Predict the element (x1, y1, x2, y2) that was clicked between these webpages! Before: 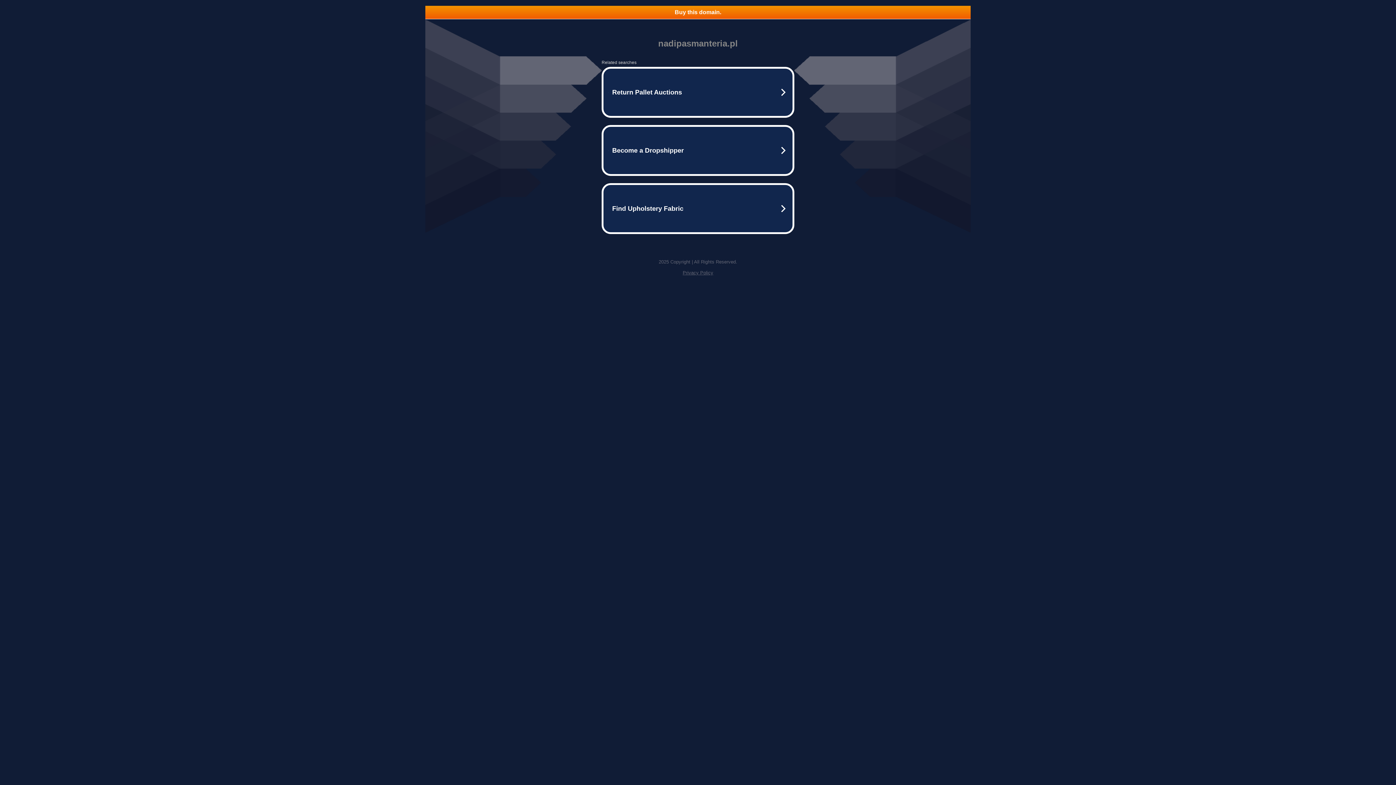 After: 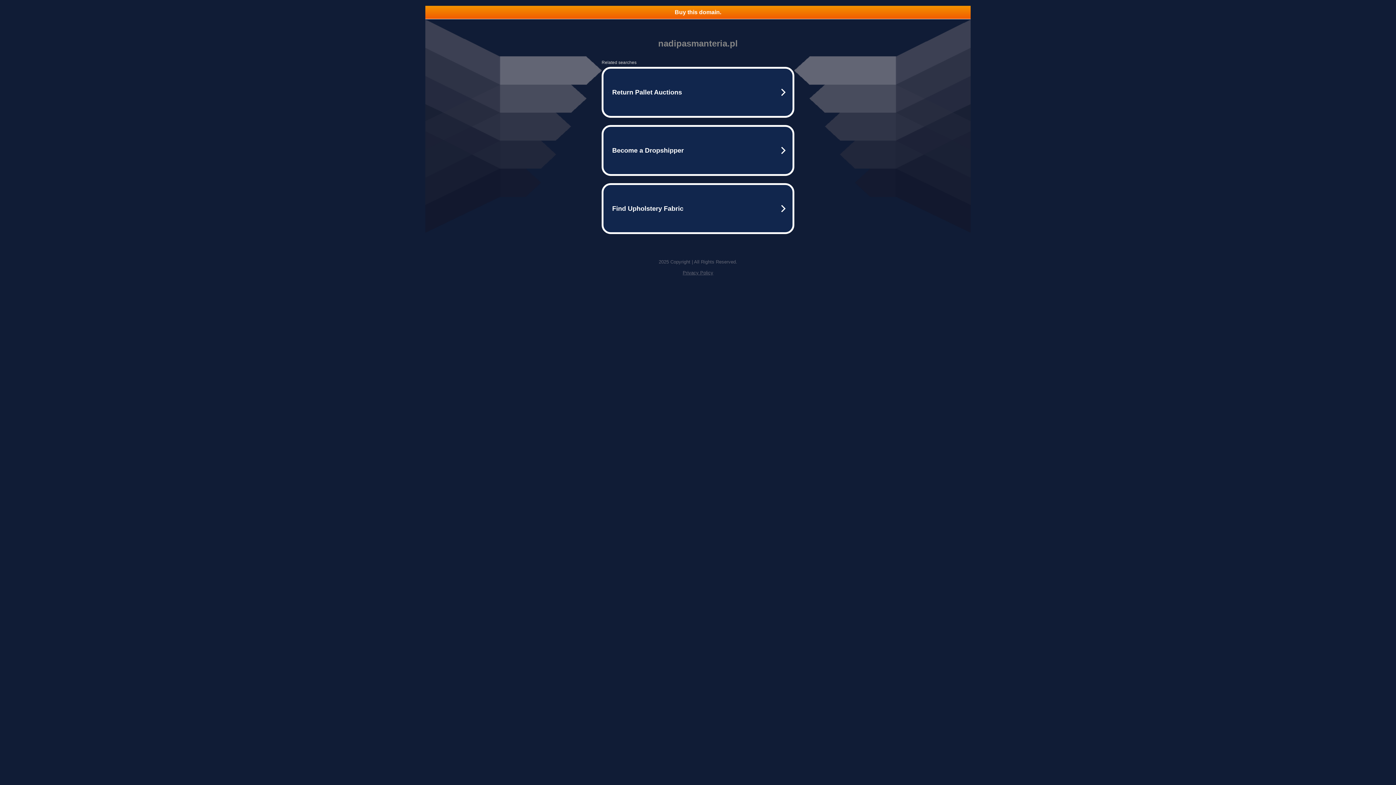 Action: bbox: (425, 5, 970, 18) label: Buy this domain.